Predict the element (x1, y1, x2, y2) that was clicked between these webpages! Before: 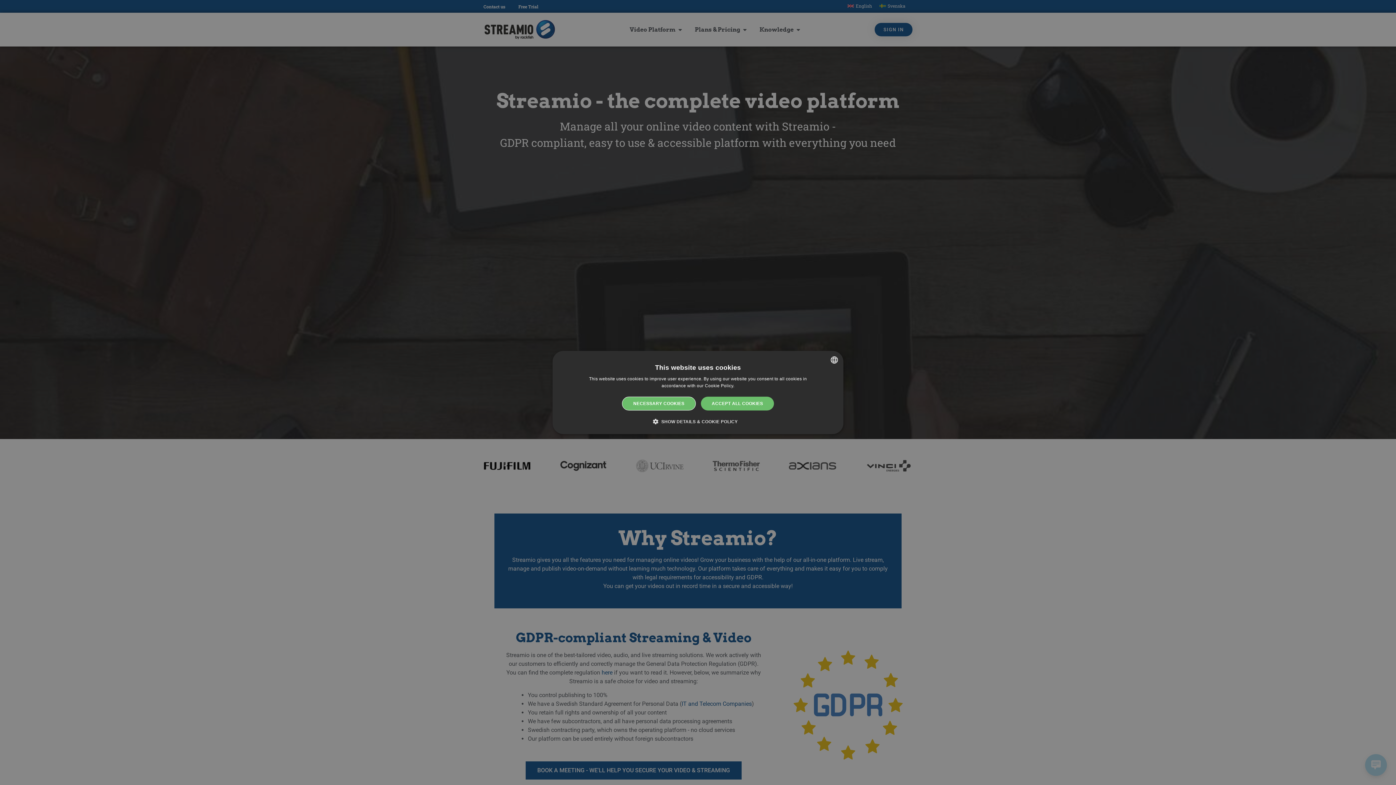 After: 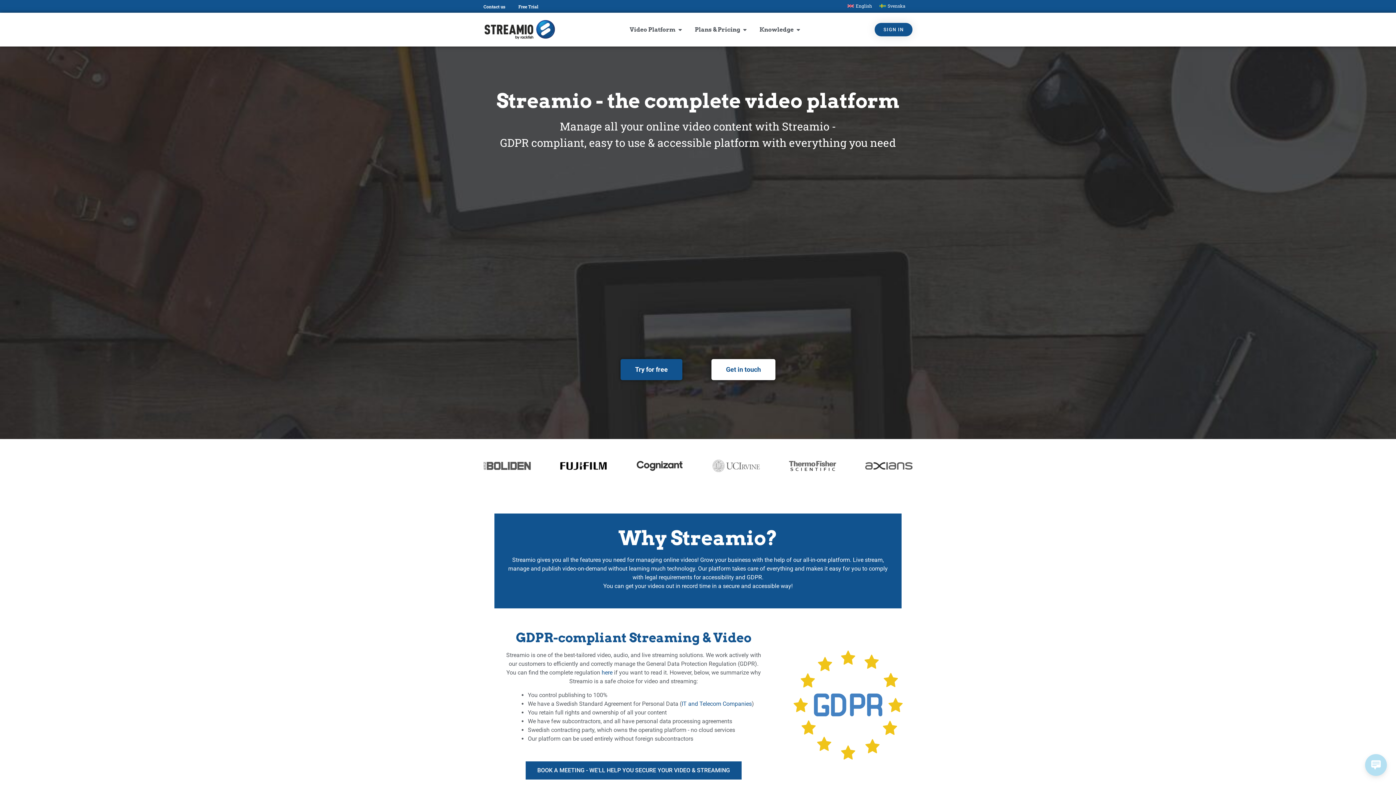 Action: bbox: (701, 396, 774, 410) label: ACCEPT ALL COOKIES